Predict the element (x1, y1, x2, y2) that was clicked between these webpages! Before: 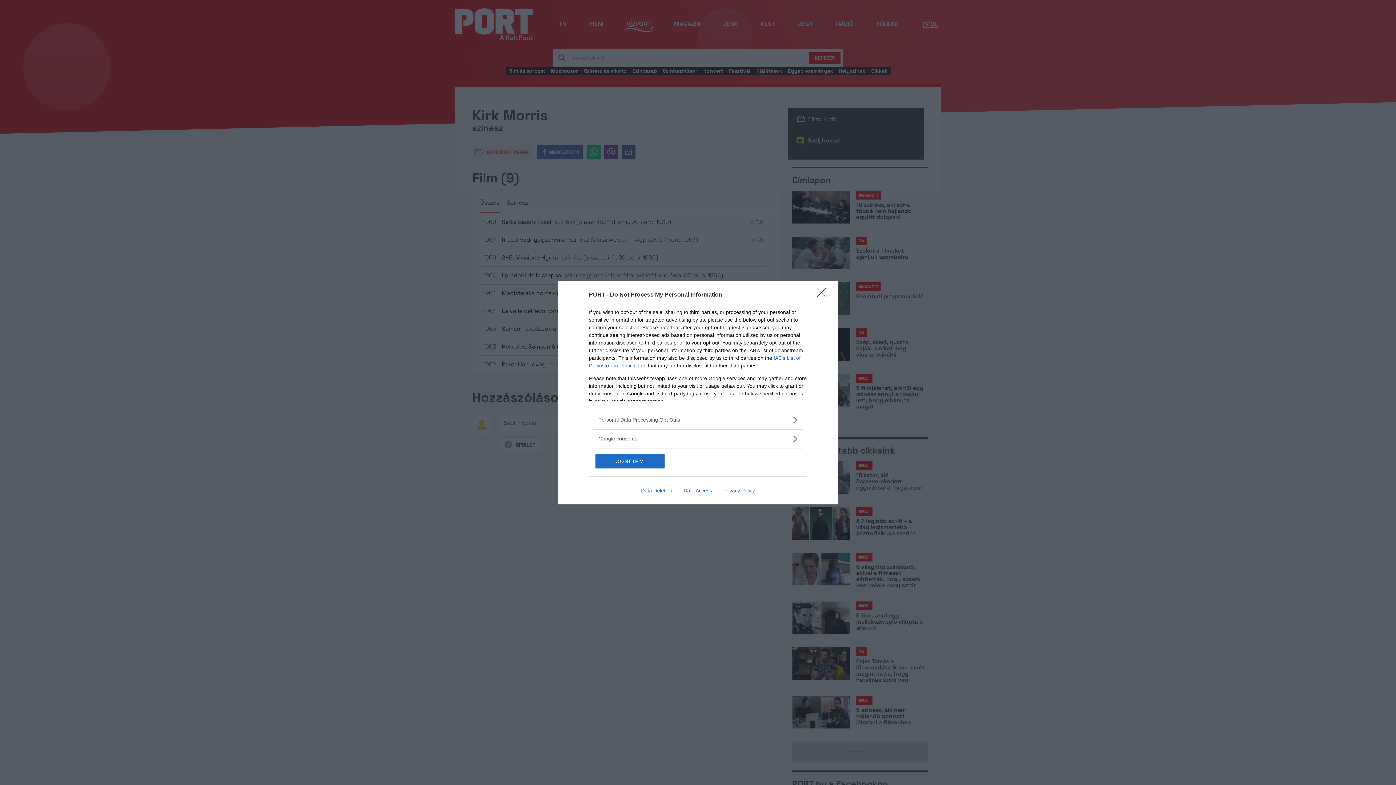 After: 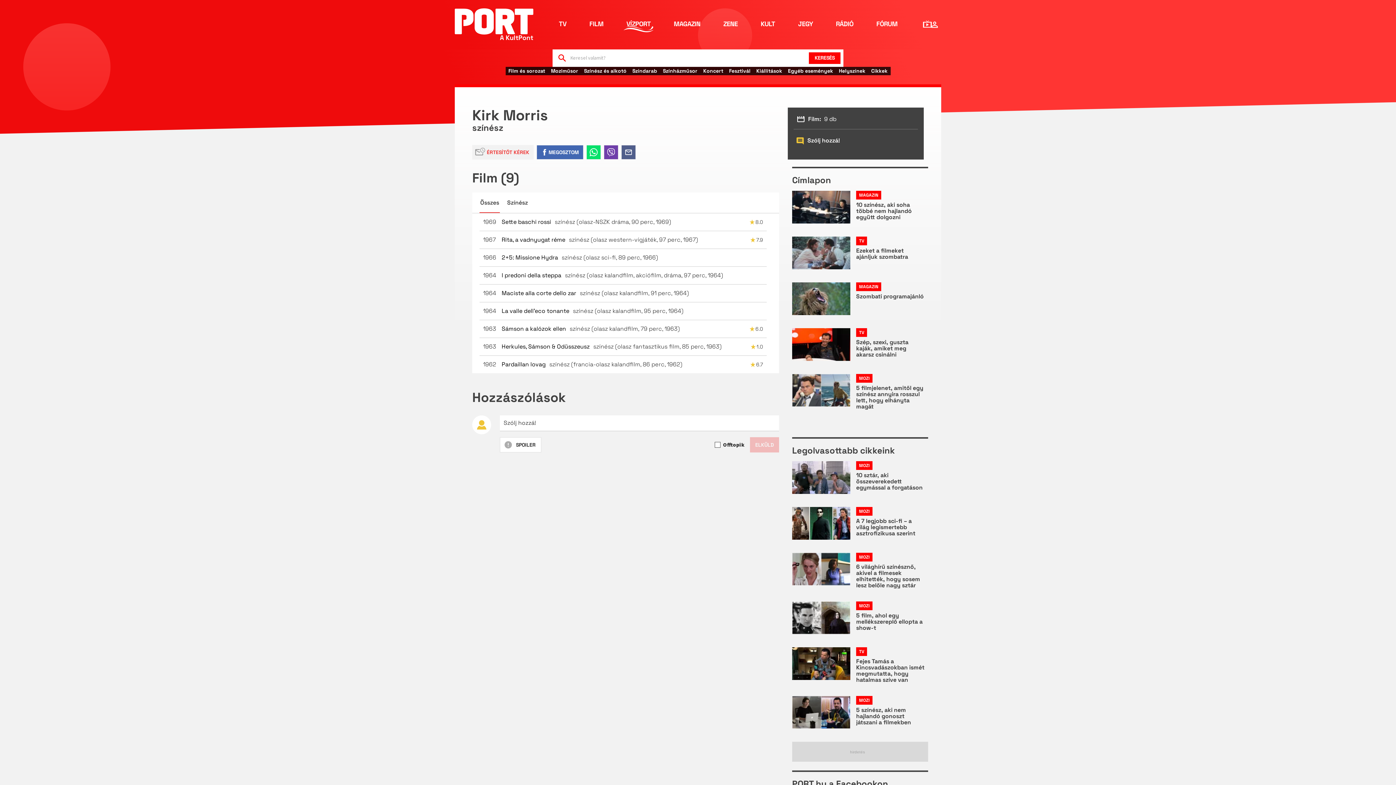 Action: bbox: (817, 288, 830, 302) label: Close